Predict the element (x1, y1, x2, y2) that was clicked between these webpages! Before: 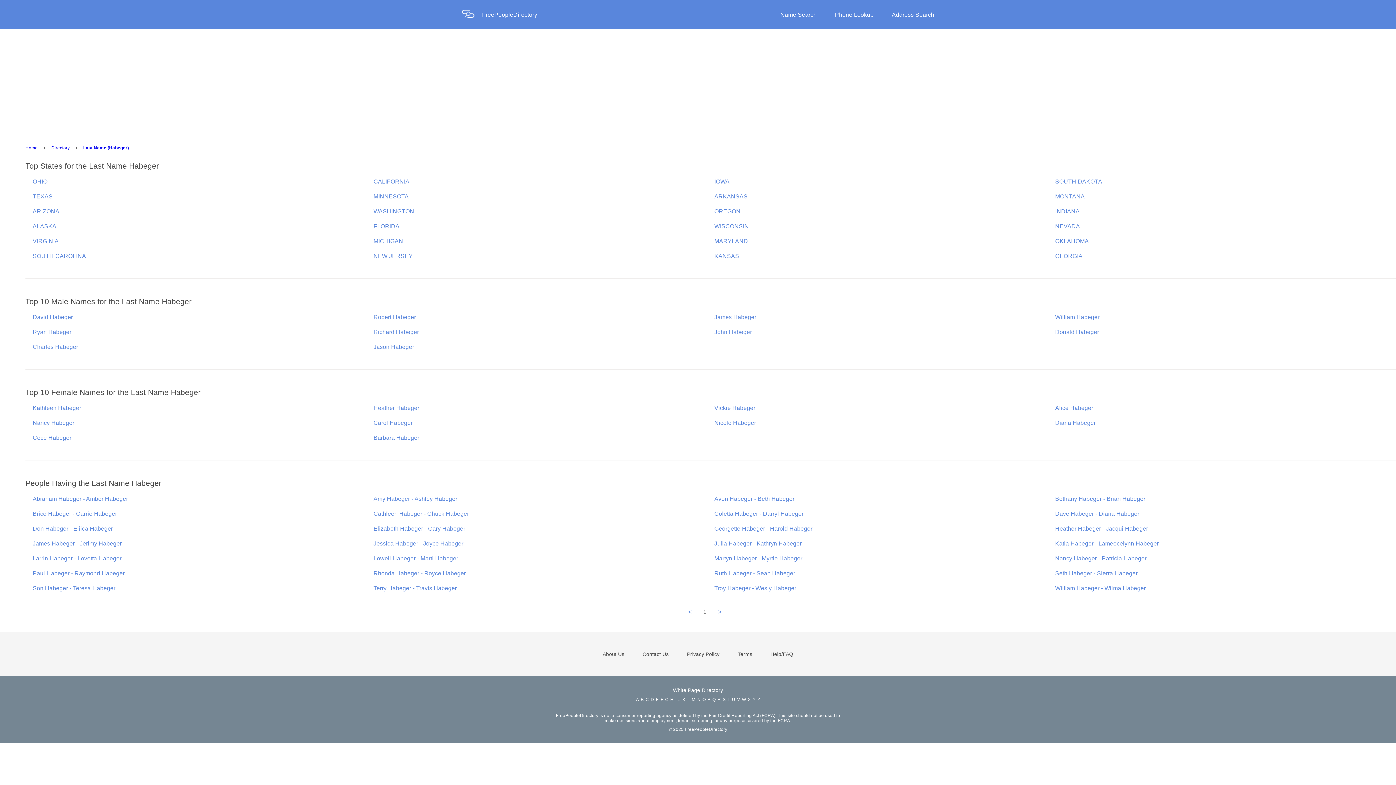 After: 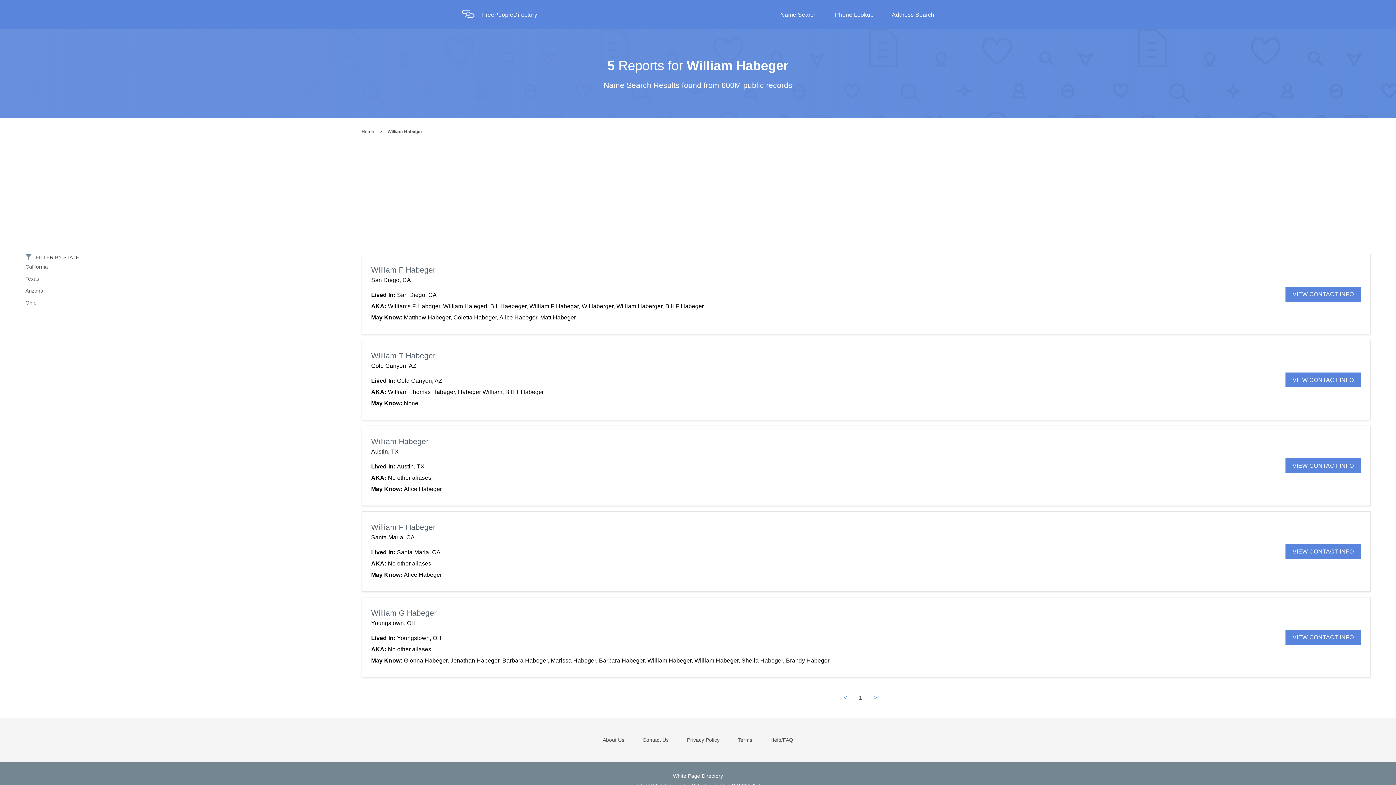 Action: label: William Habeger bbox: (1055, 306, 1099, 320)